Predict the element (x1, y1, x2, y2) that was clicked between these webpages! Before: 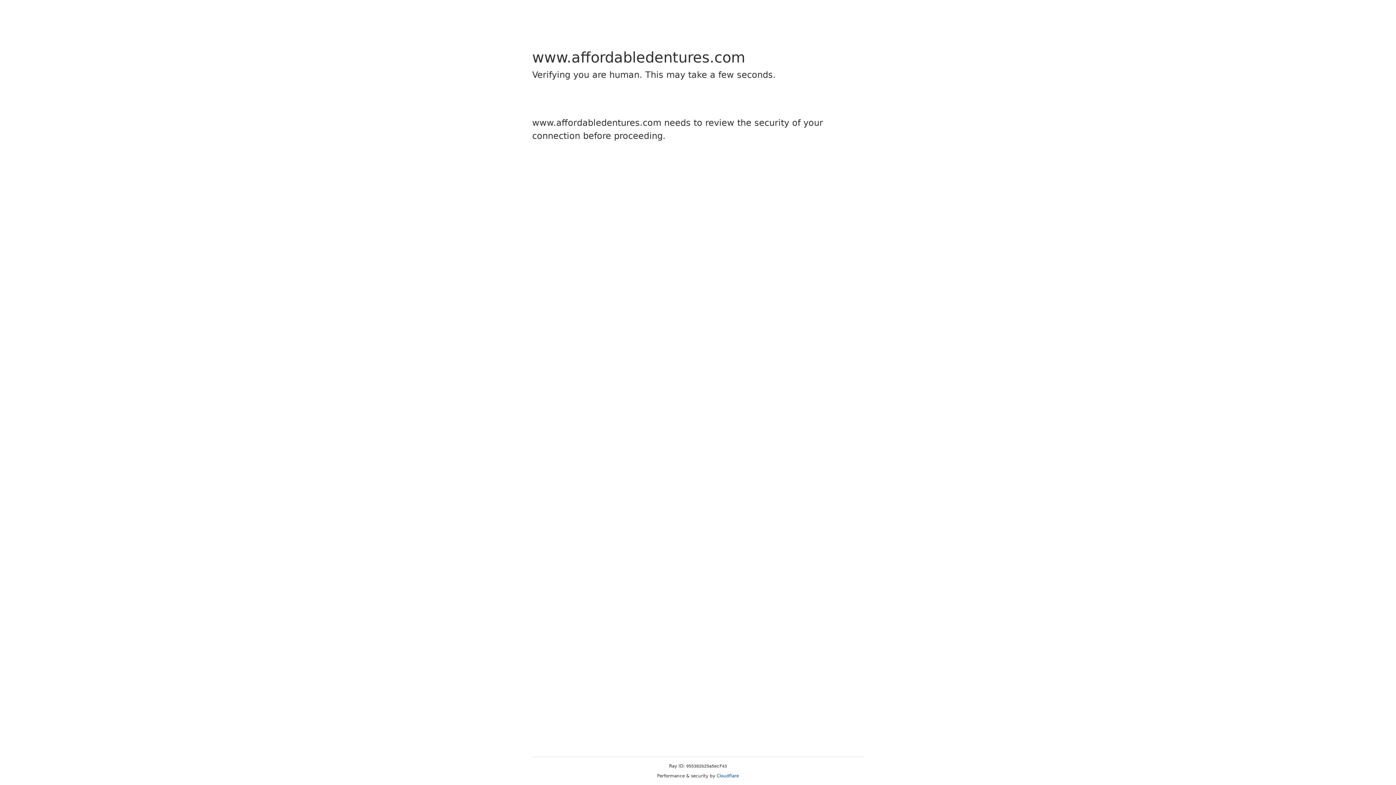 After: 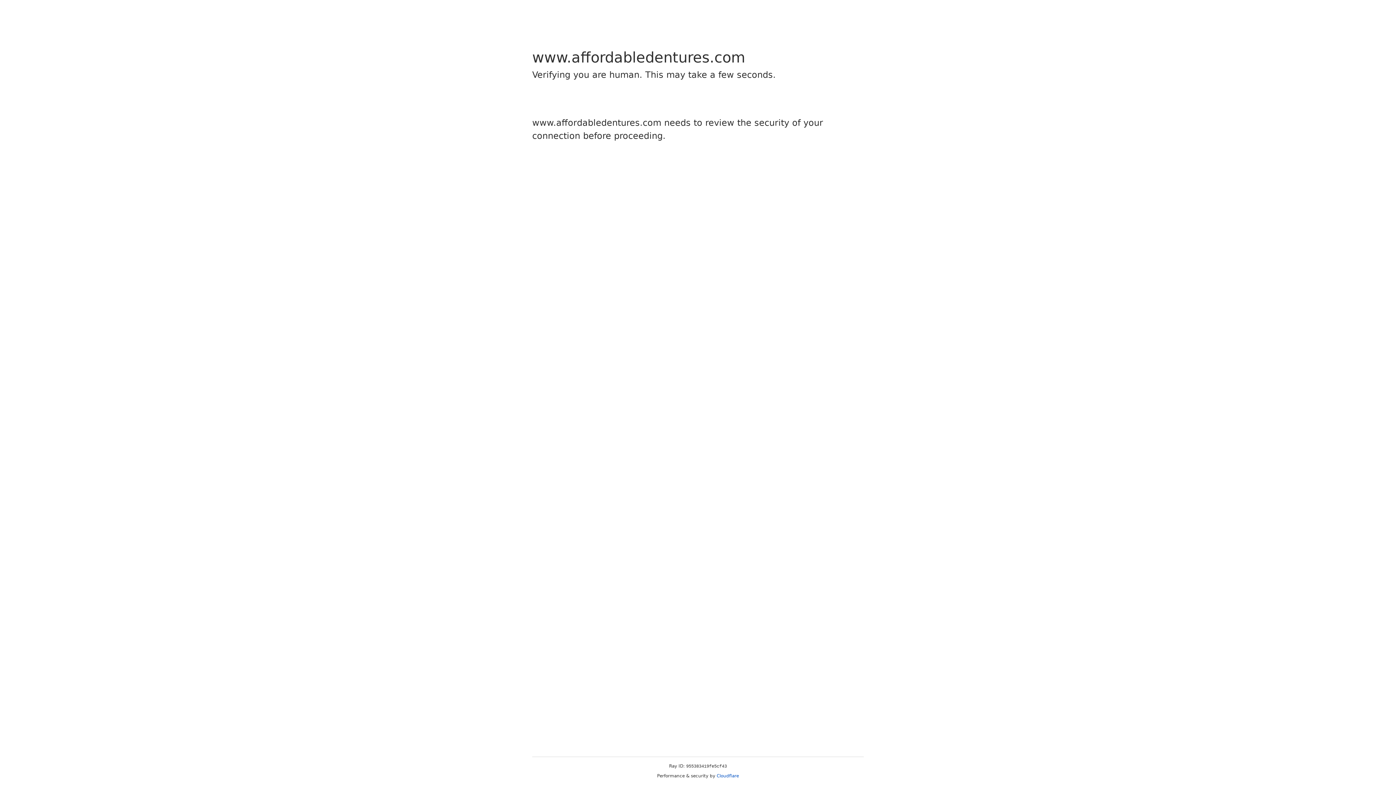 Action: label: Cloudflare bbox: (716, 773, 739, 778)